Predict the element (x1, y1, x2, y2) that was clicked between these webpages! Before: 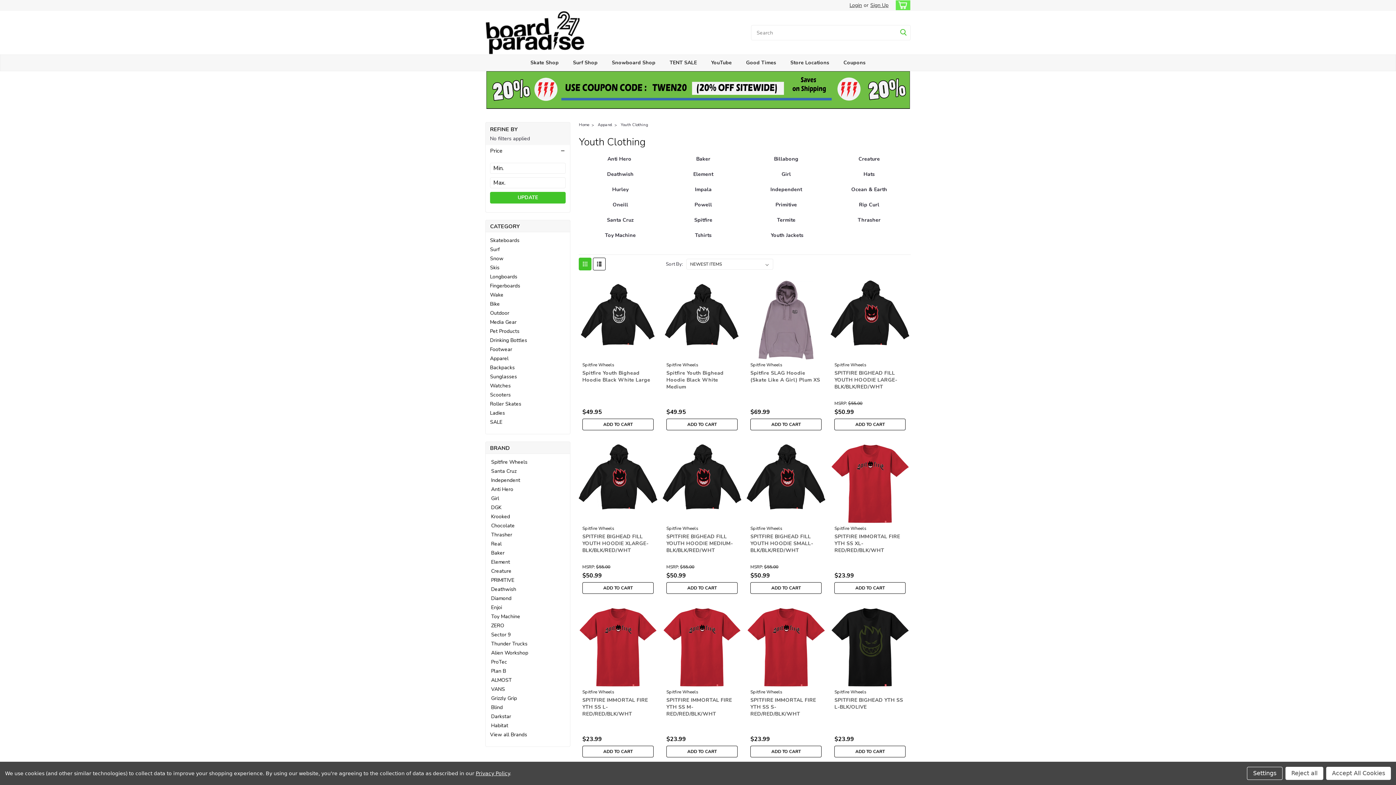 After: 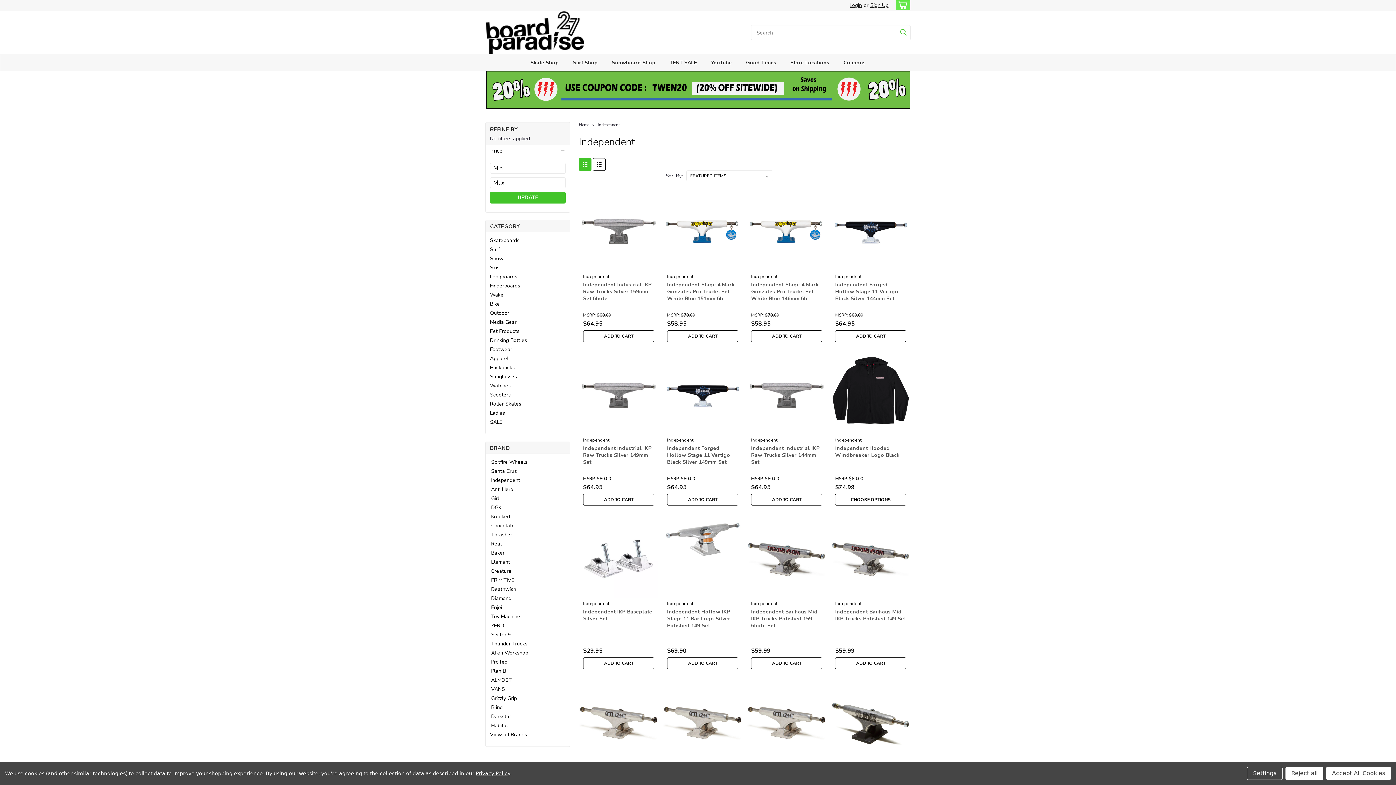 Action: bbox: (485, 476, 570, 485) label: Independent